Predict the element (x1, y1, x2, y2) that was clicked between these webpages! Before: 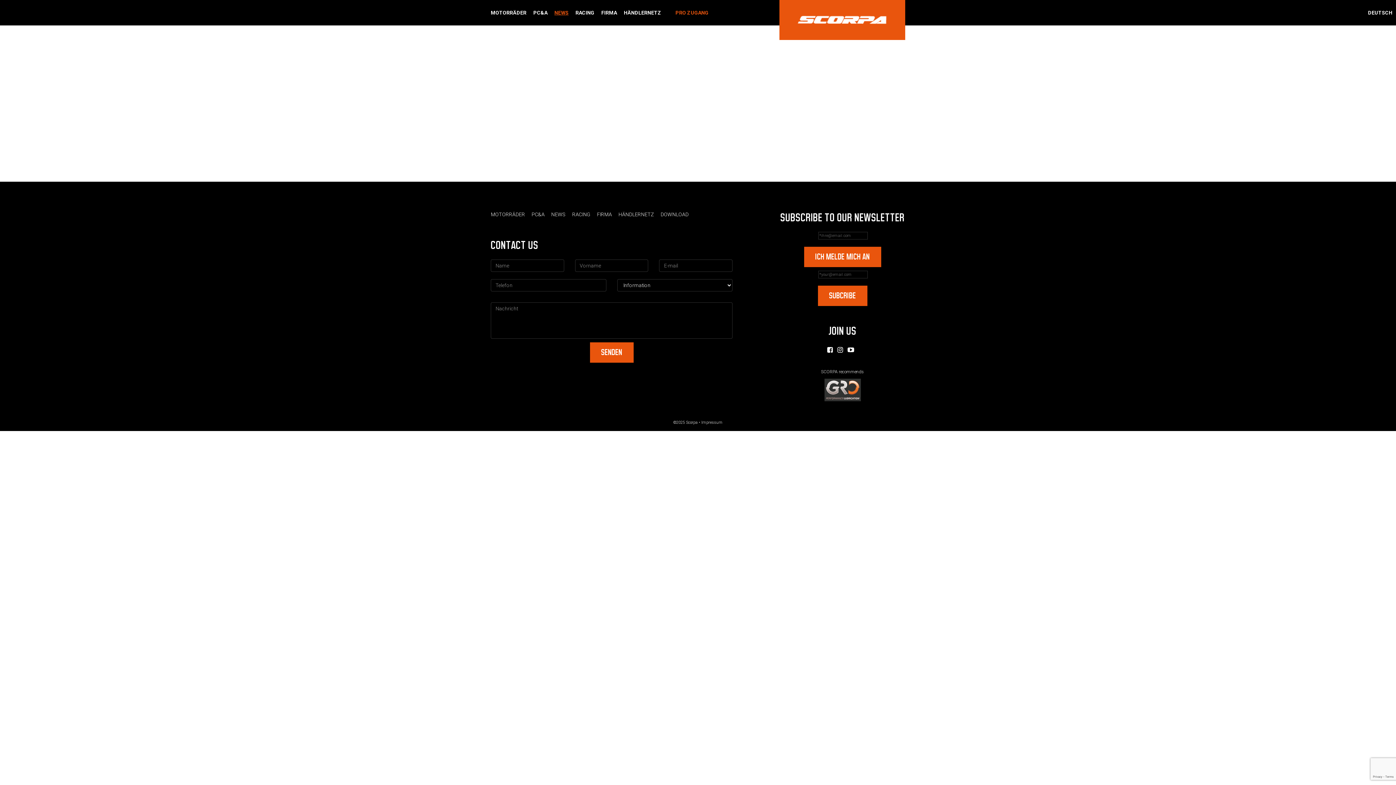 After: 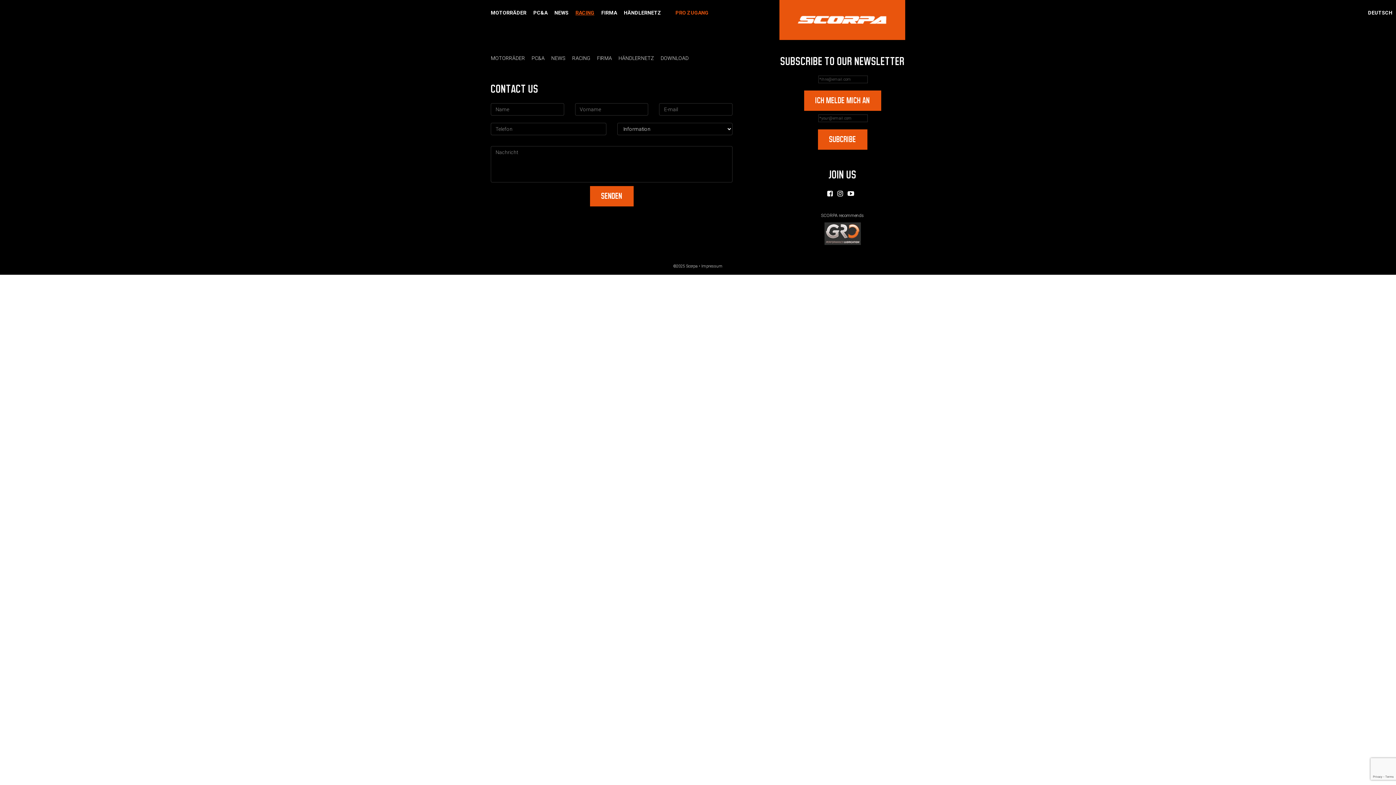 Action: label: RACING bbox: (575, 0, 594, 25)